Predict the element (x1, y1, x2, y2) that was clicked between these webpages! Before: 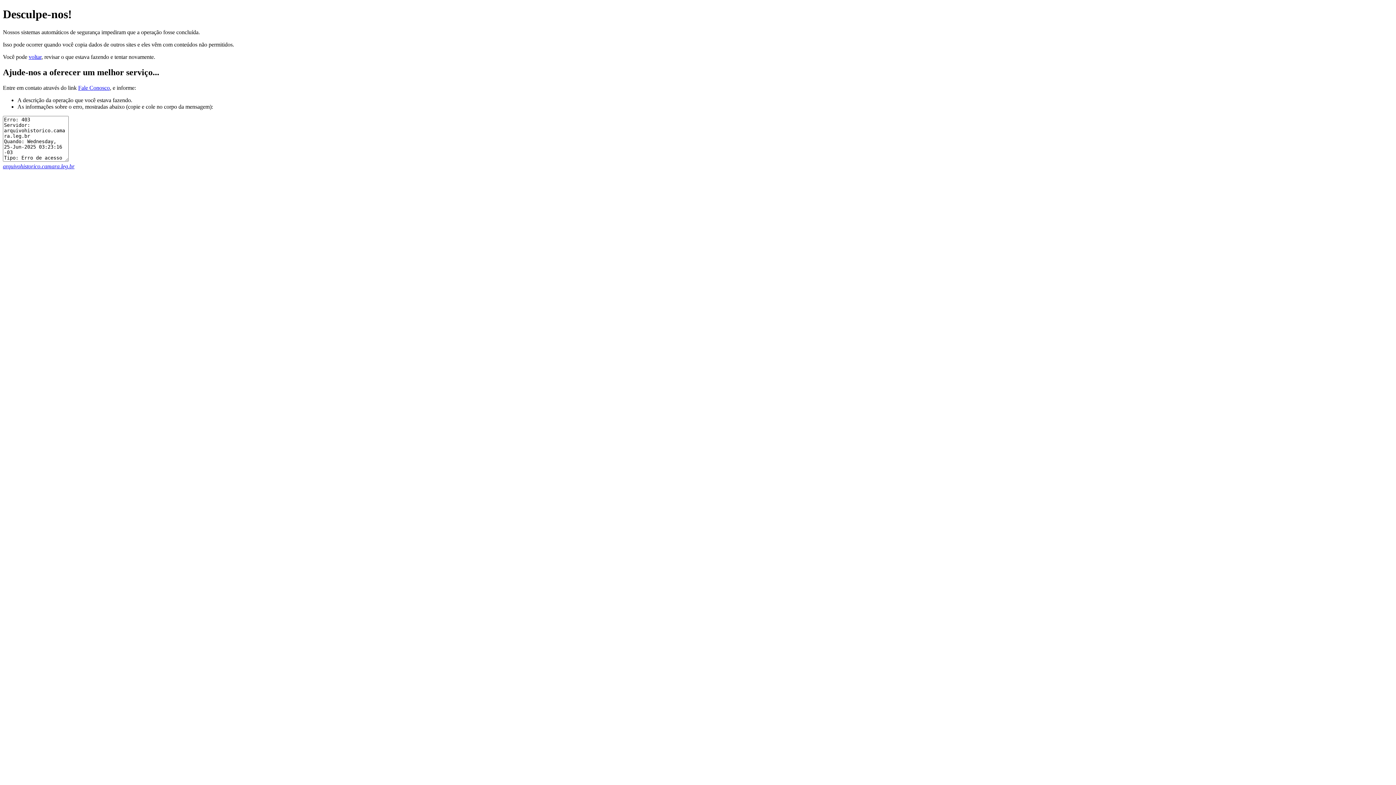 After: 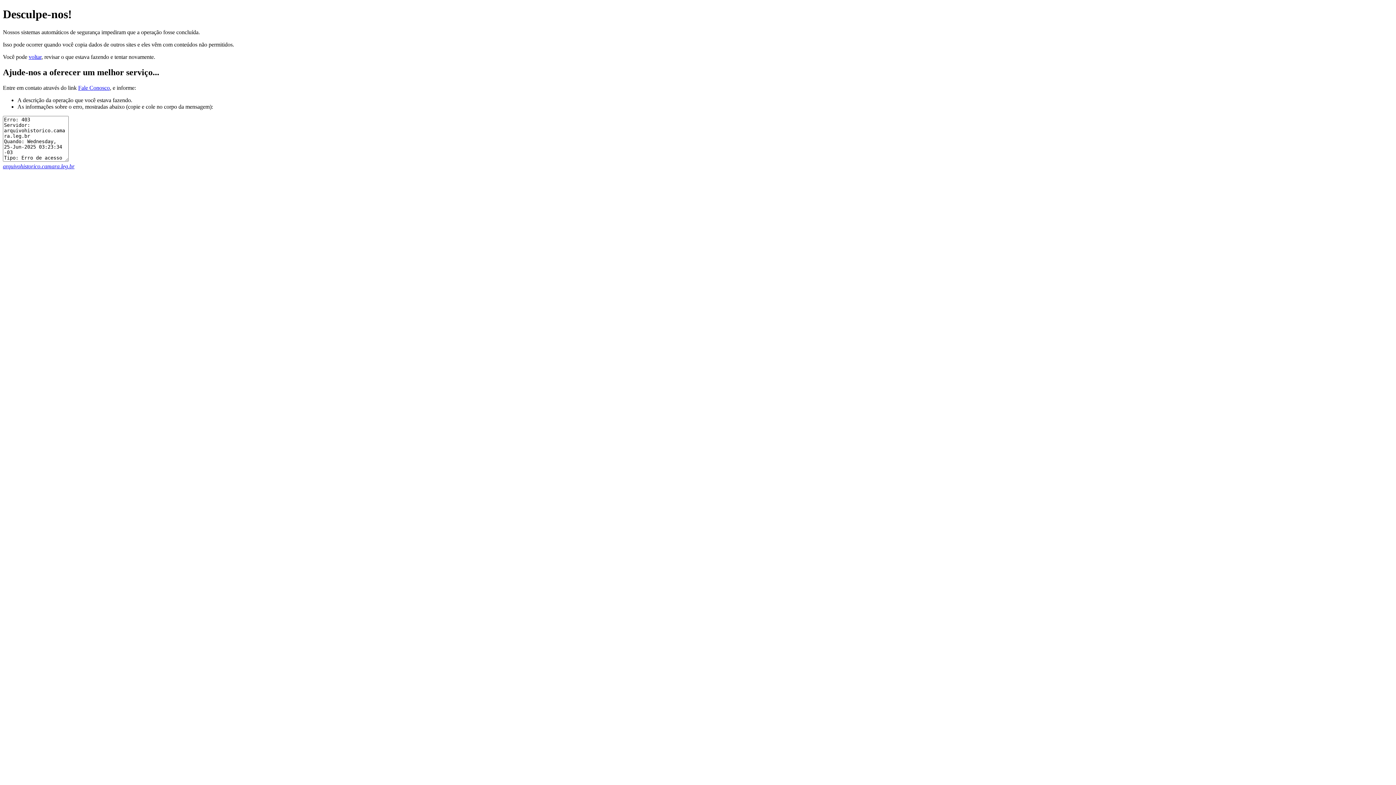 Action: bbox: (2, 163, 74, 169) label: arquivohistorico.camara.leg.br